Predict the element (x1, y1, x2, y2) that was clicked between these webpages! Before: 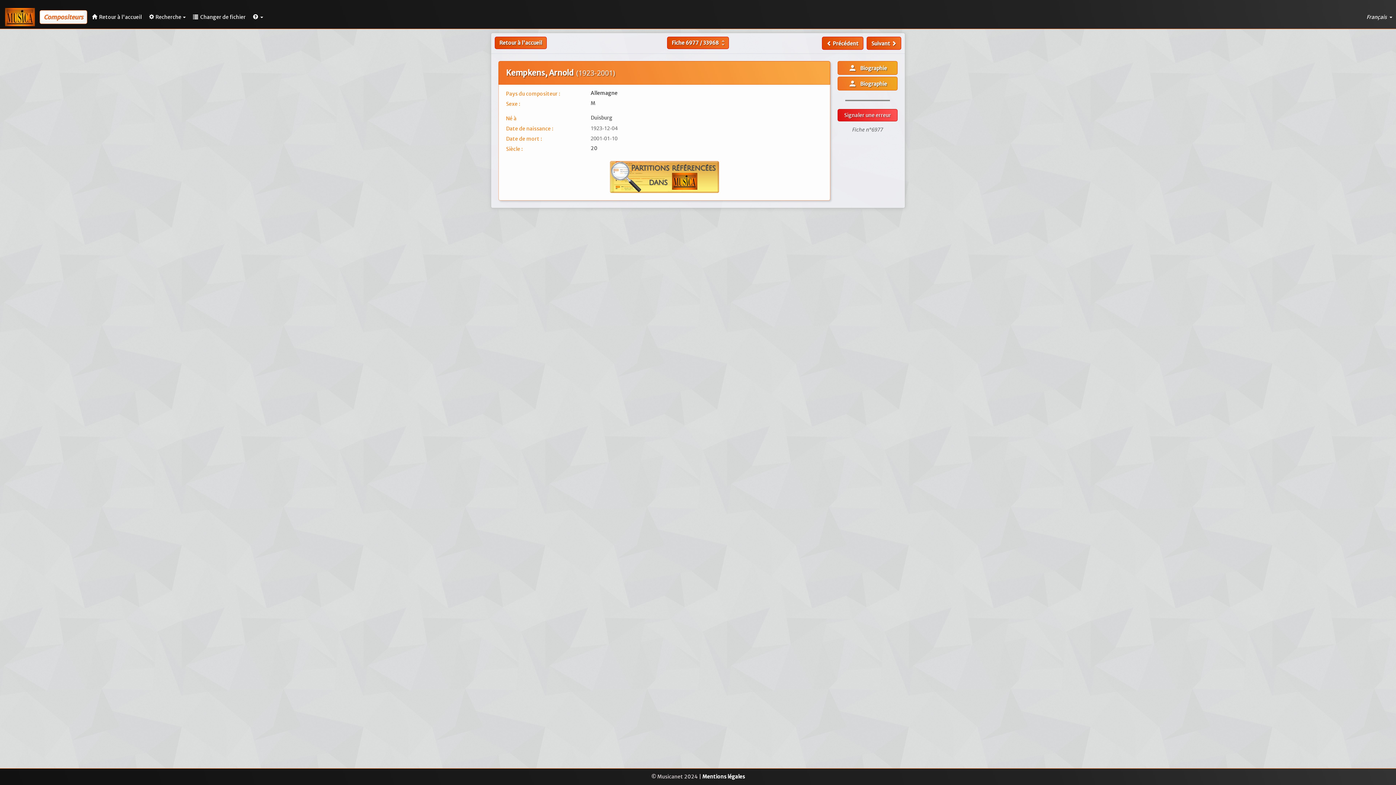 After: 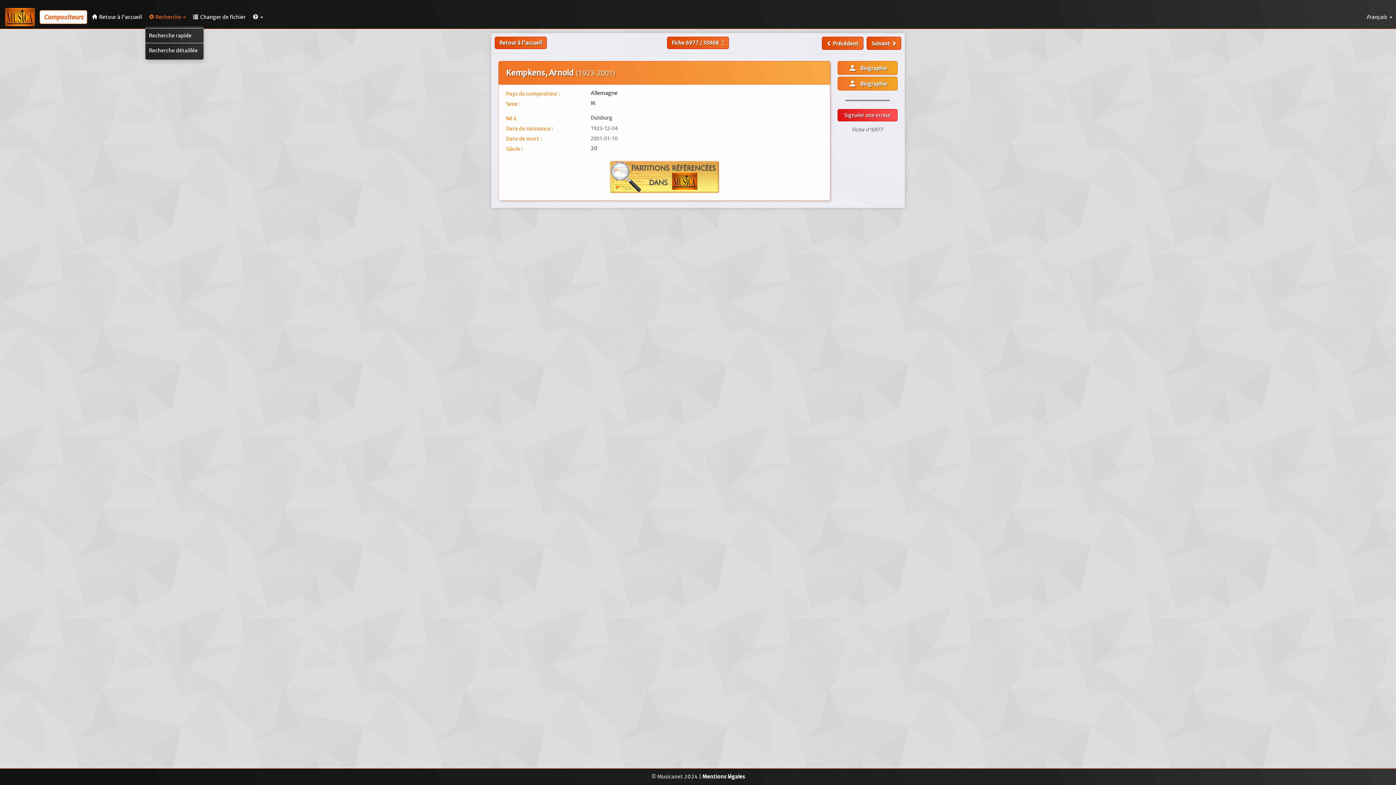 Action: label: Recherche bbox: (145, 7, 189, 26)